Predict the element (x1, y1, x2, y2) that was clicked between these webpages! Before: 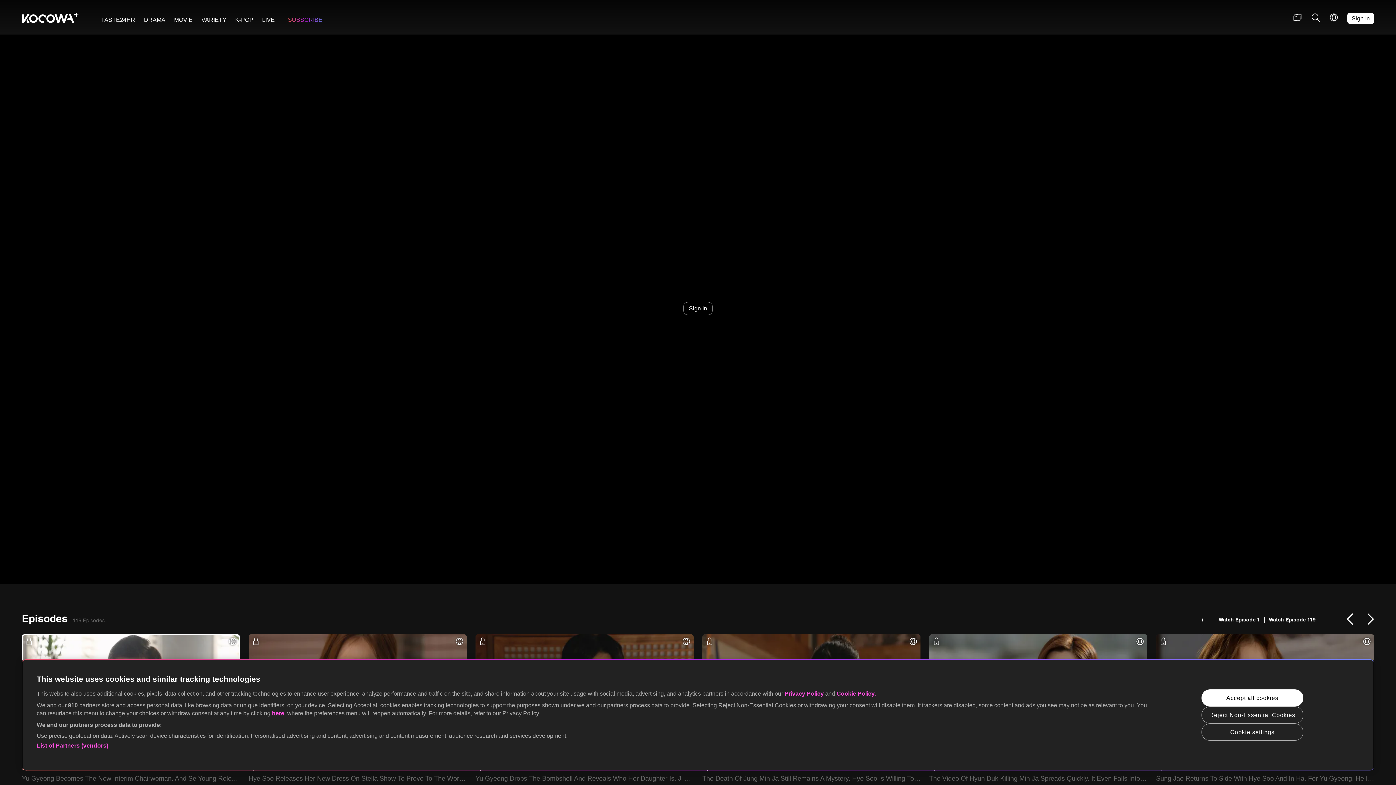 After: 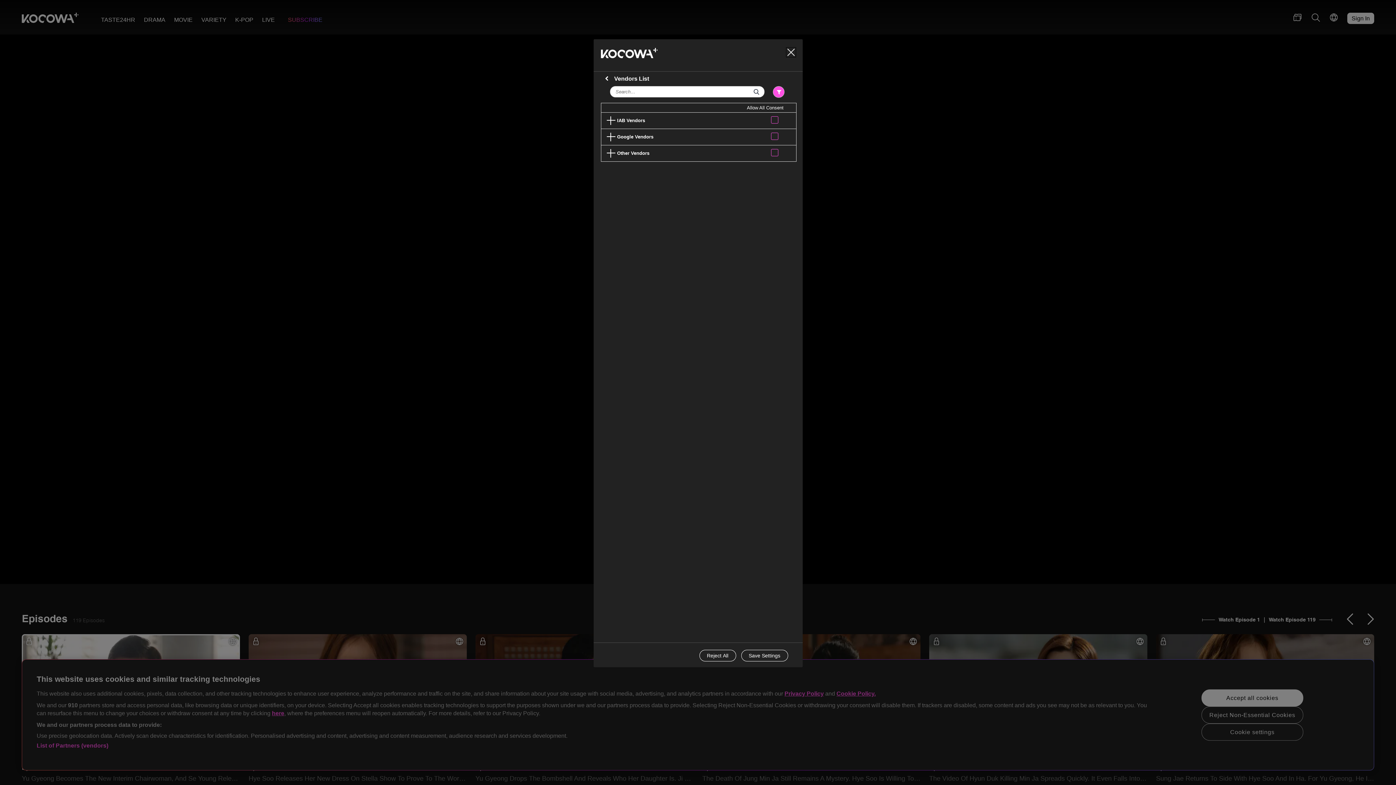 Action: bbox: (36, 742, 108, 750) label: List of Partners (vendors)